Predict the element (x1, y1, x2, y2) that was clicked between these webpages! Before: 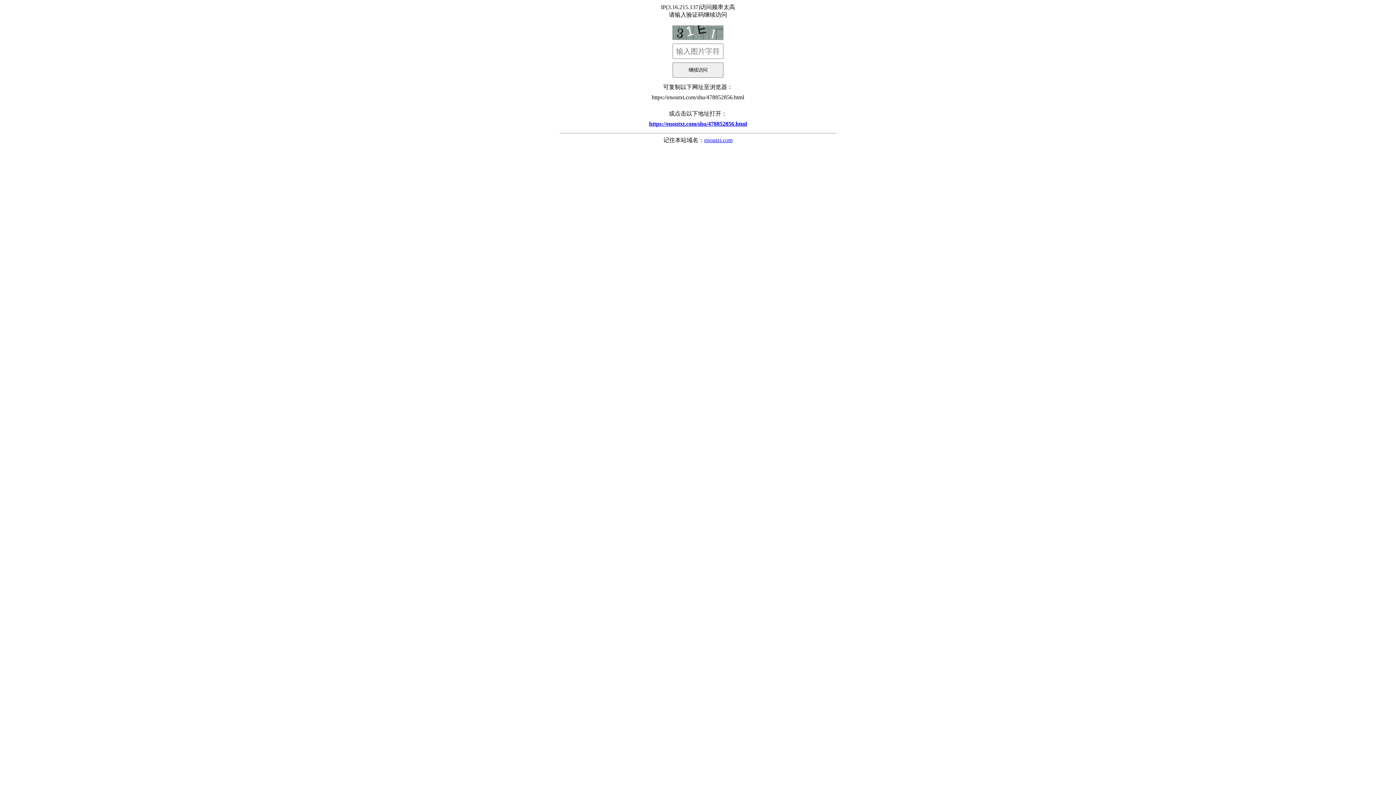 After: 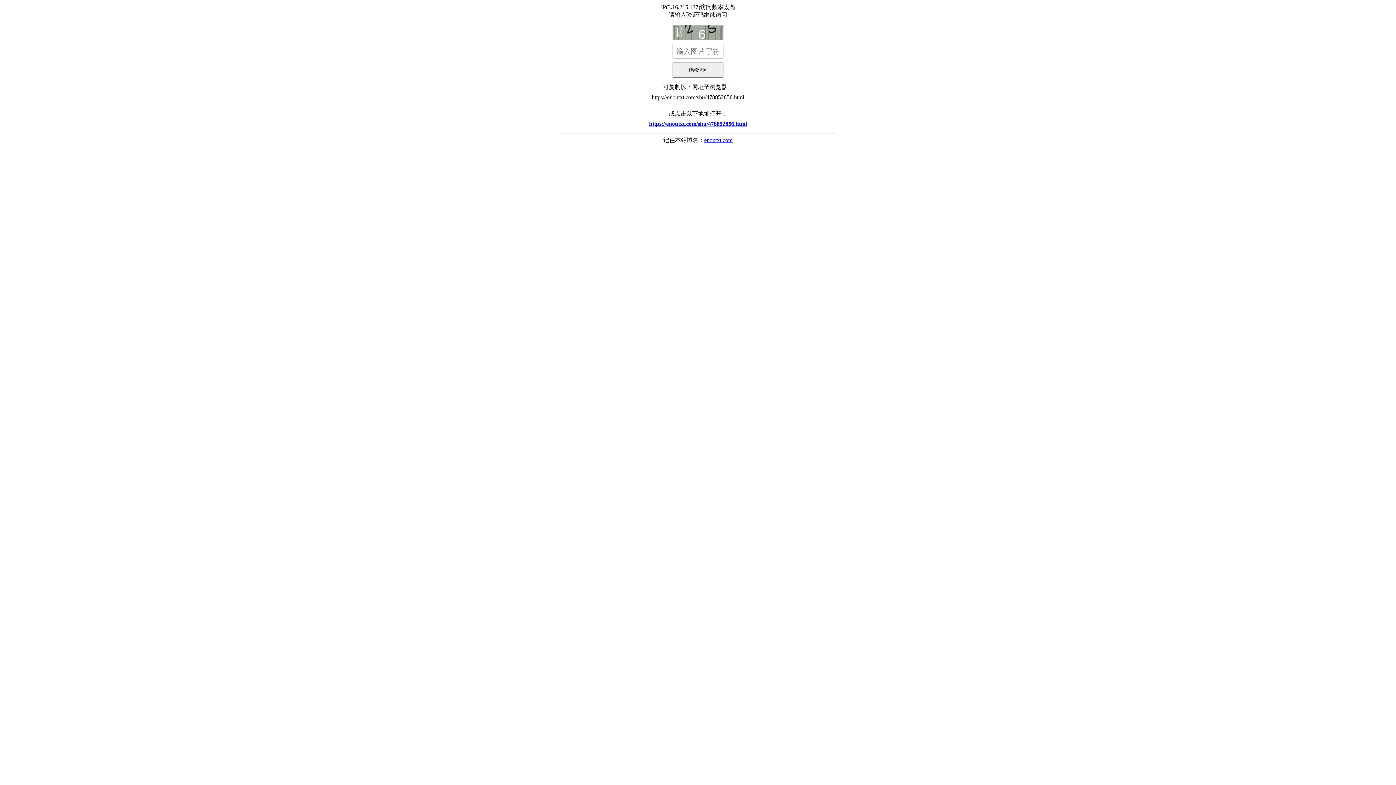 Action: label: https://enoutxt.com/shu/478852856.html bbox: (560, 117, 836, 130)